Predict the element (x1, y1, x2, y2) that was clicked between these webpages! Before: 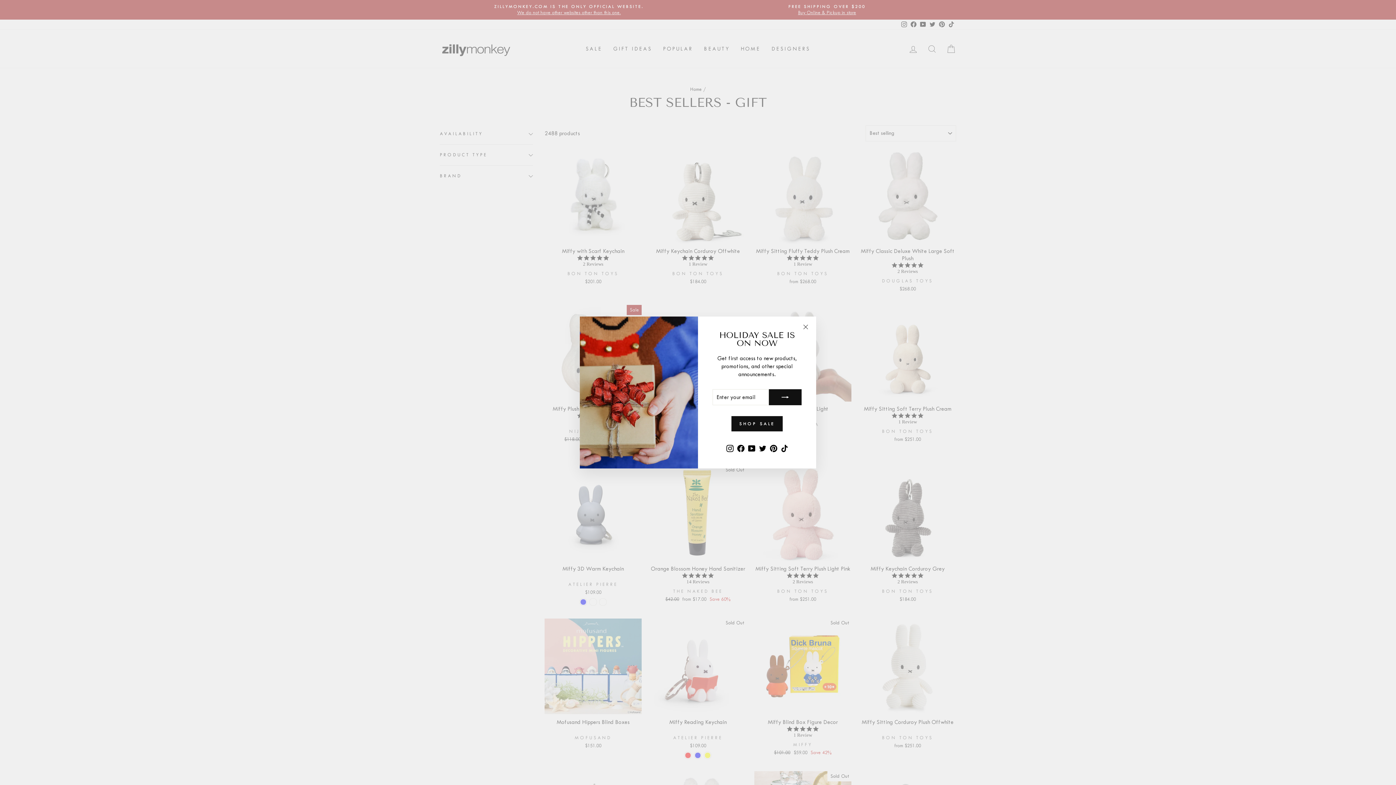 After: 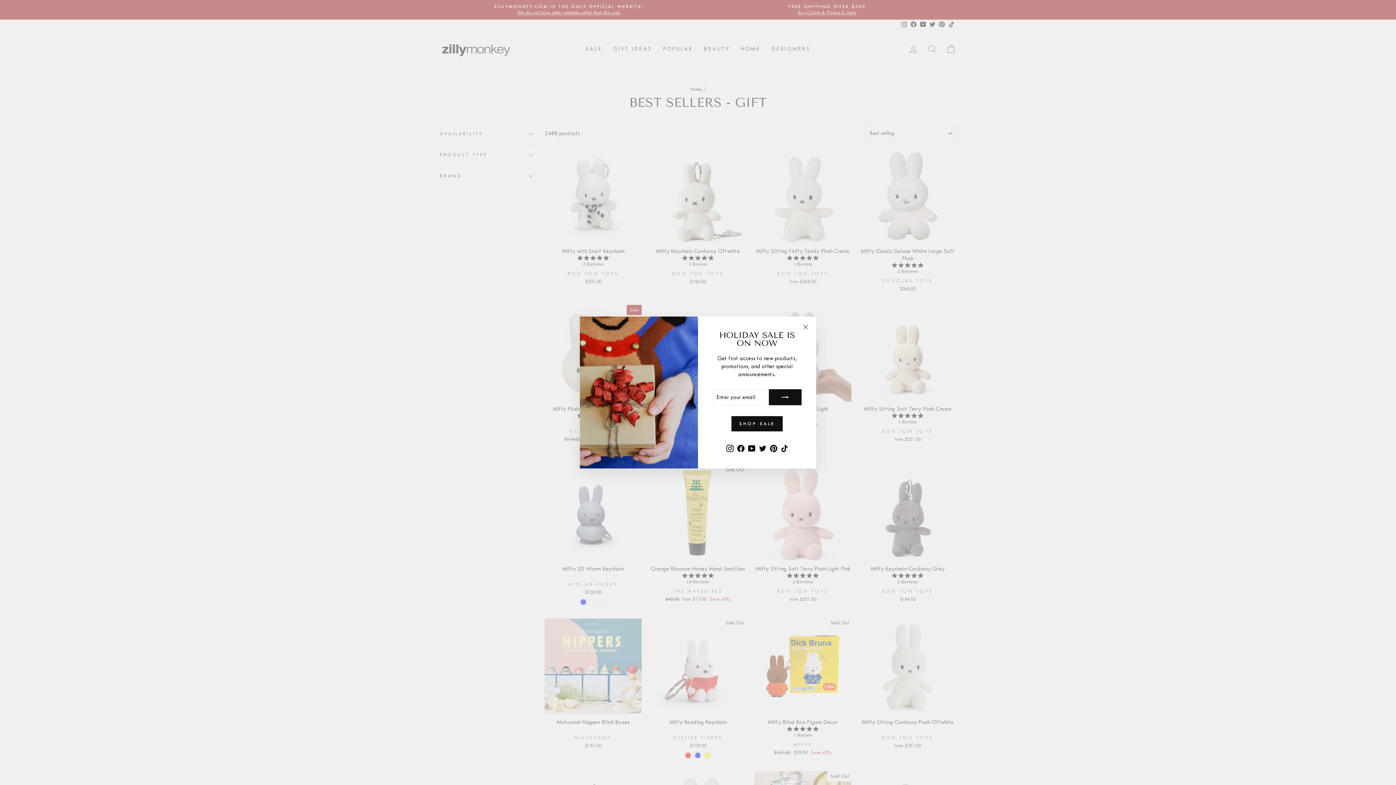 Action: bbox: (746, 453, 757, 465) label: YouTube